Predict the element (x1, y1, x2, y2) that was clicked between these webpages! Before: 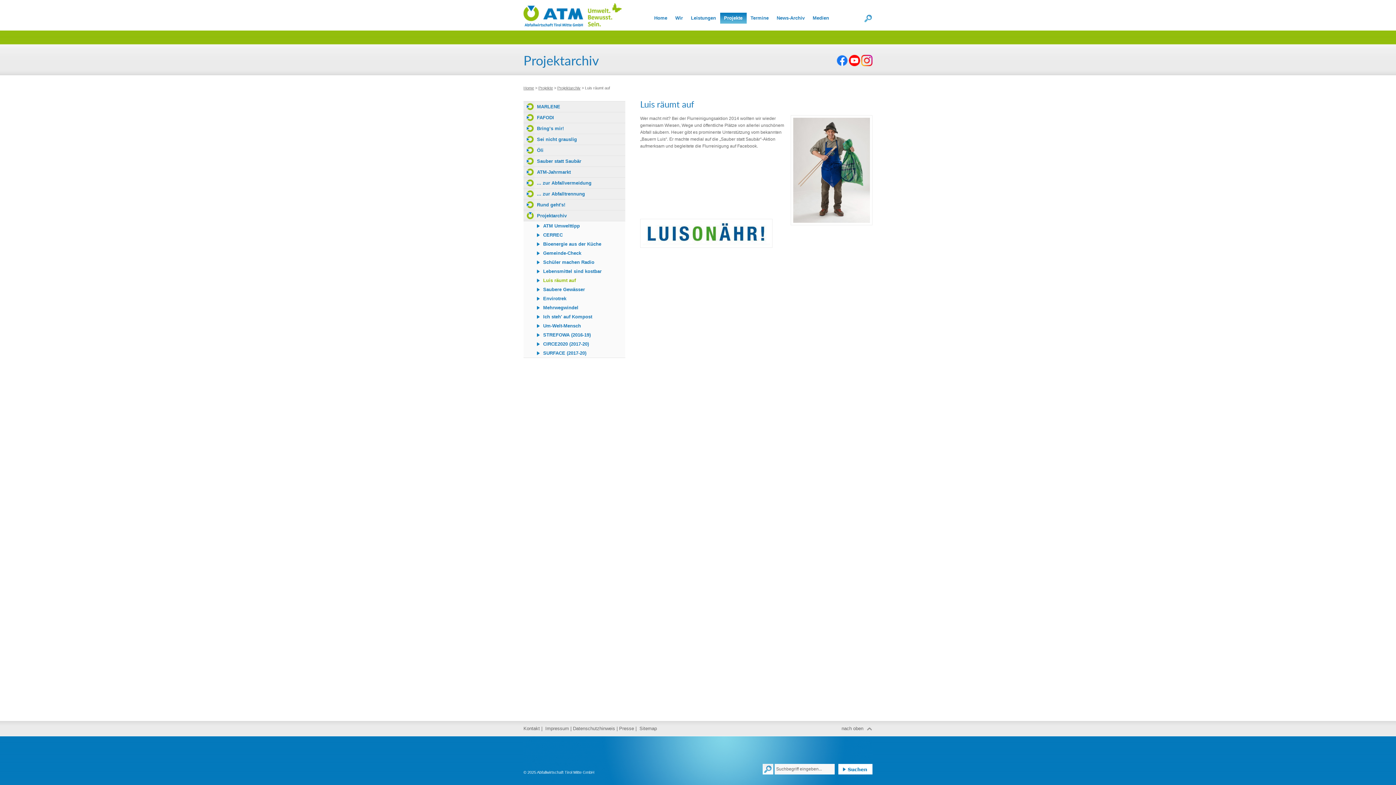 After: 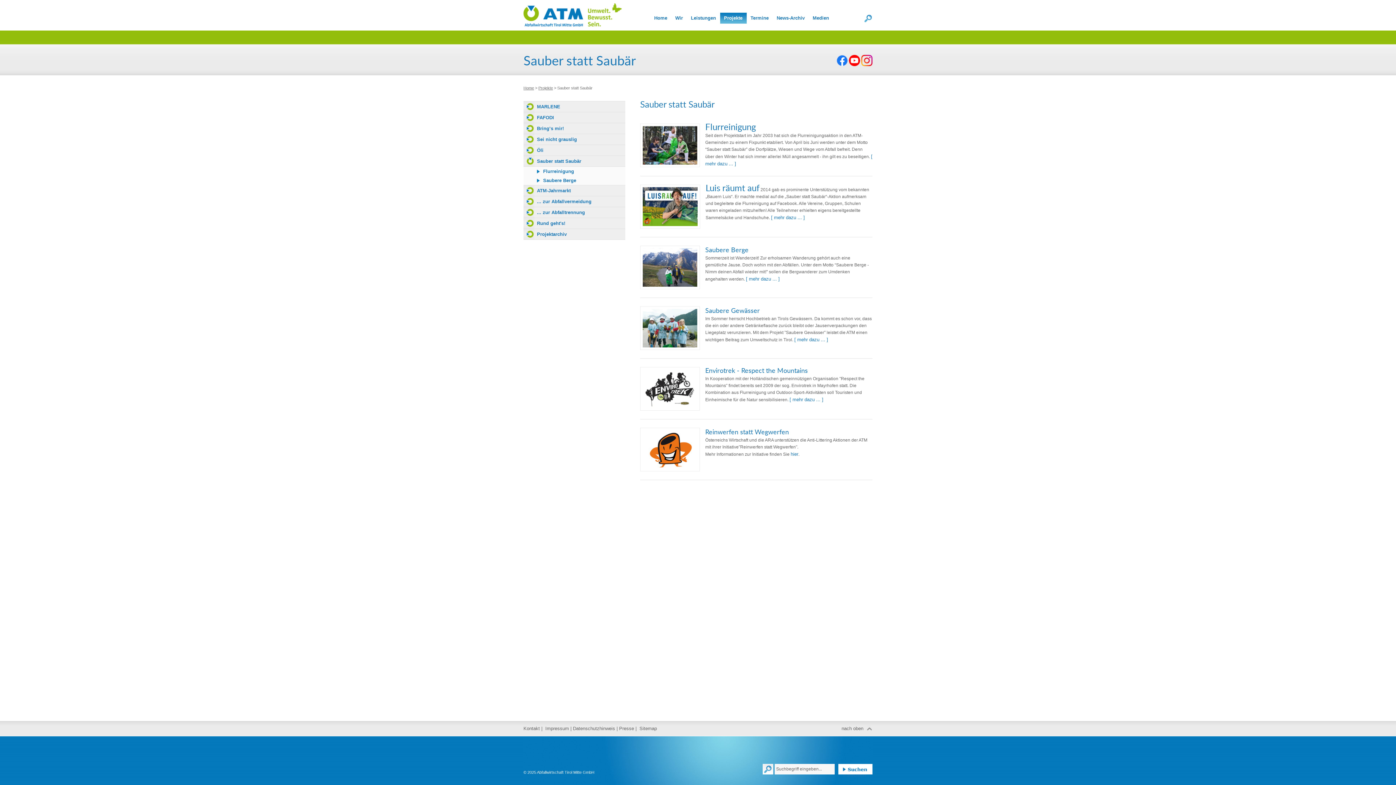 Action: label: Sauber statt Saubär bbox: (523, 156, 625, 166)